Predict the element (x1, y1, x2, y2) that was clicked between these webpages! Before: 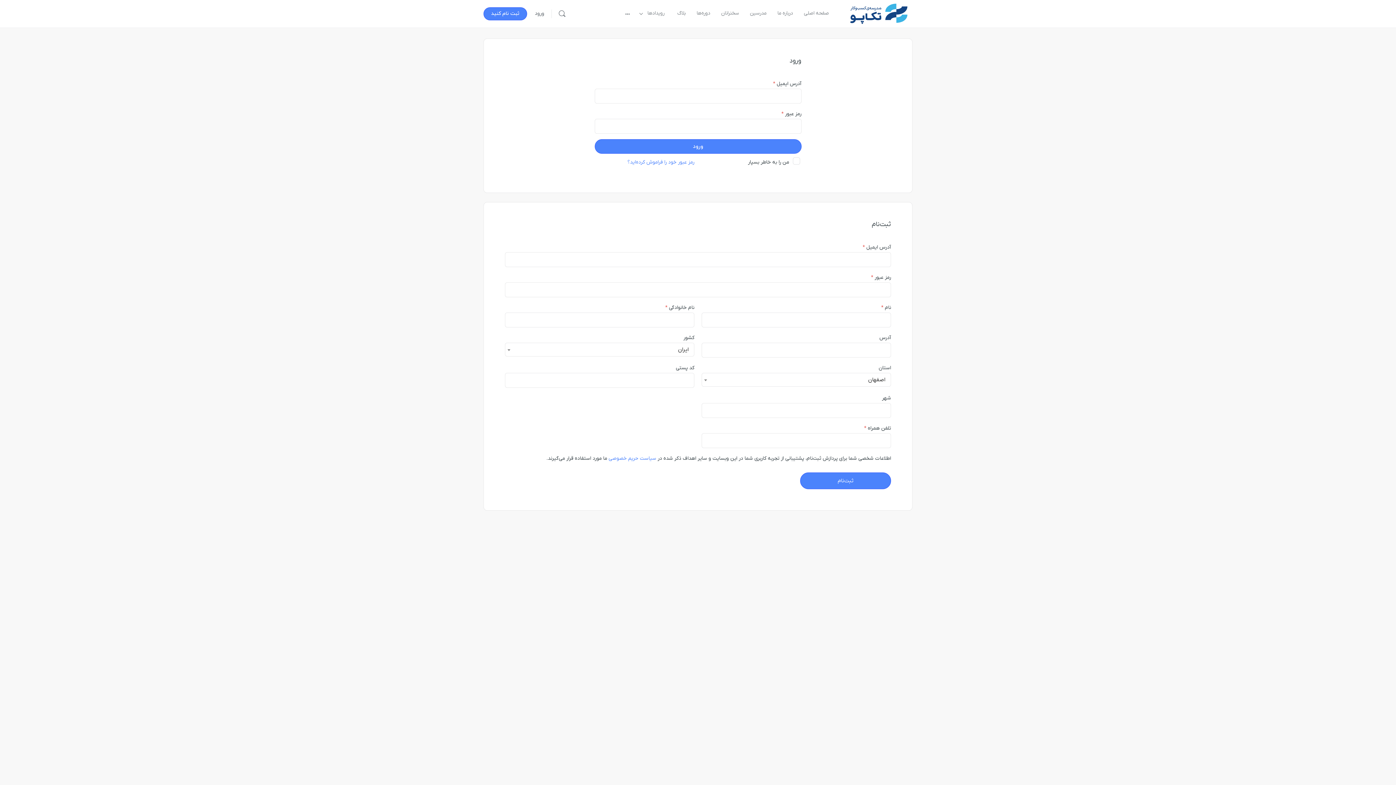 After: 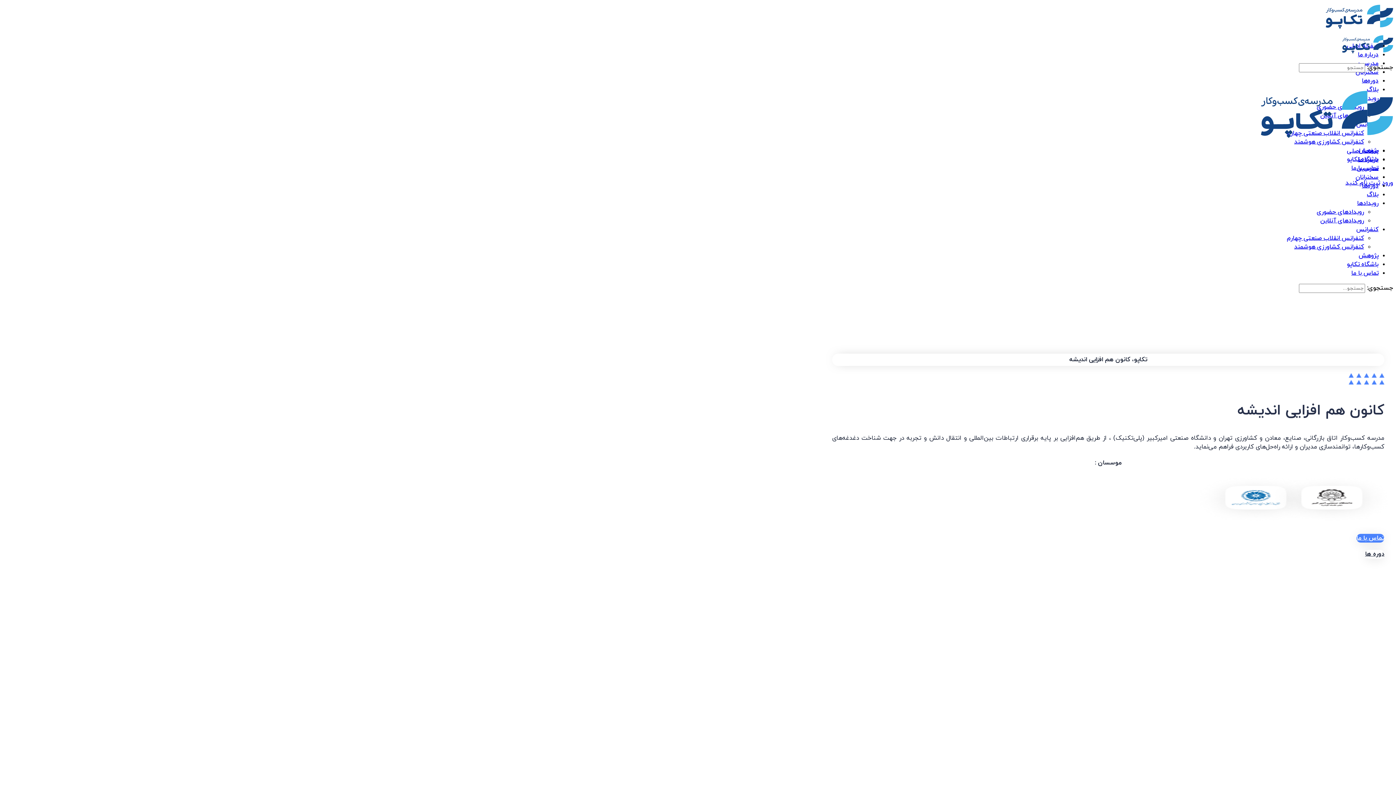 Action: bbox: (845, 7, 912, 19)